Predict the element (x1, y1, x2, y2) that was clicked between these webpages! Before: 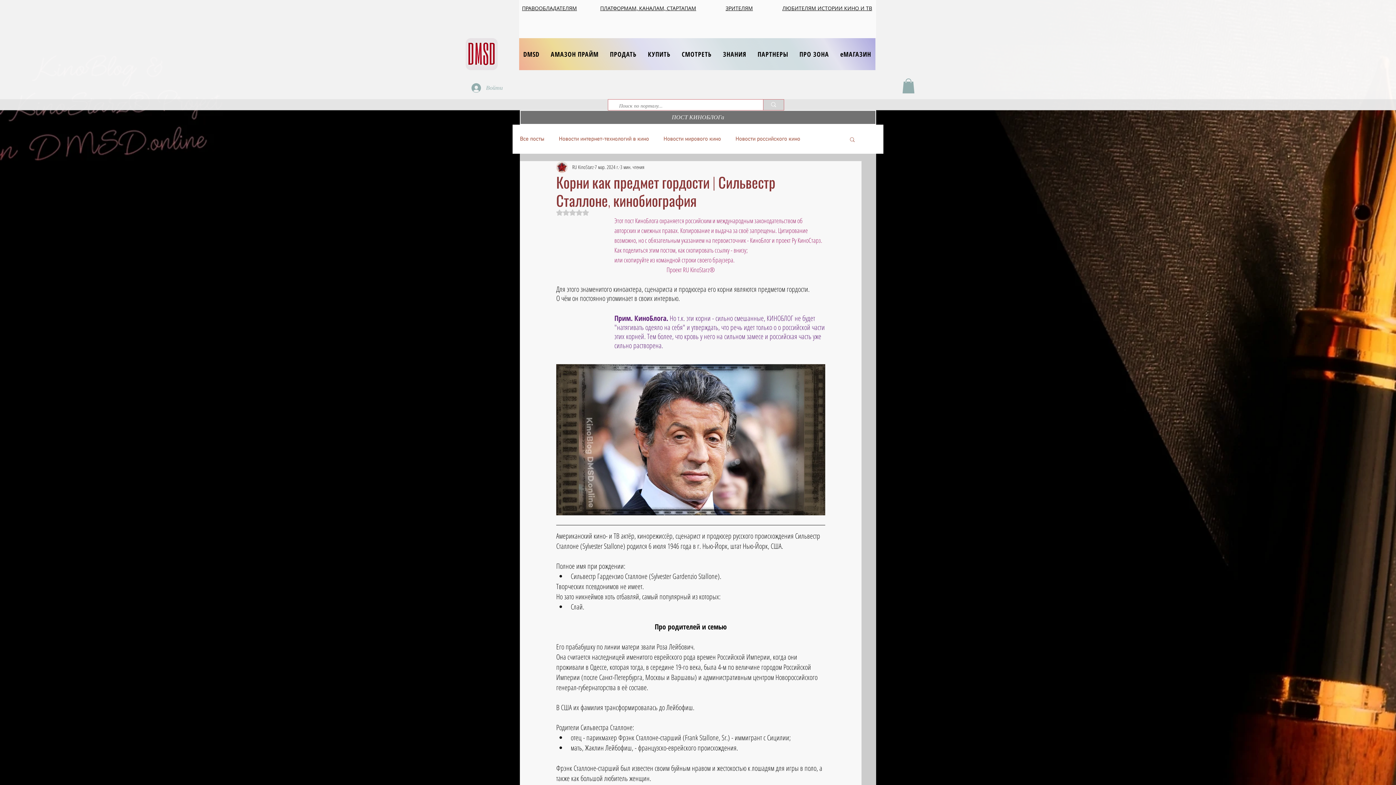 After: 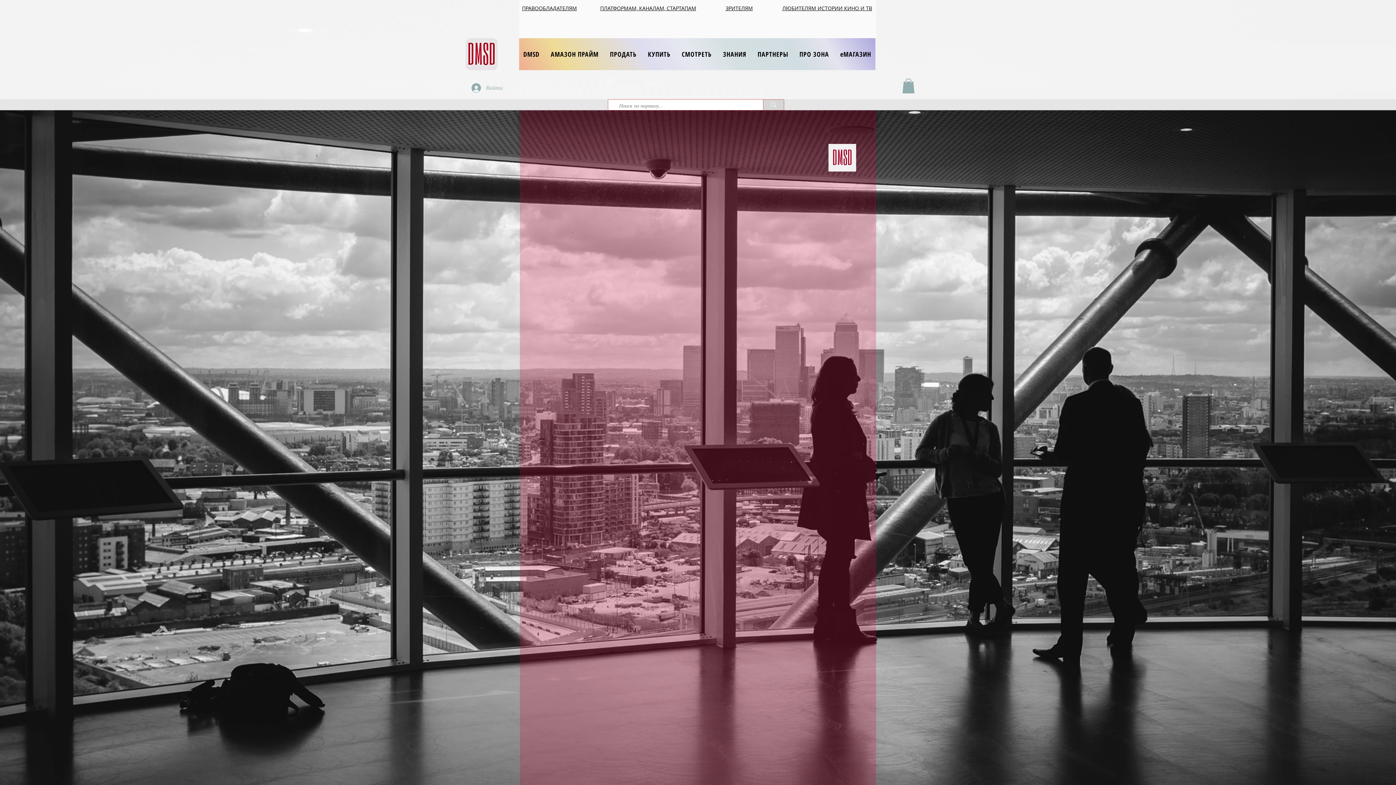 Action: label: ПЛАТФОРМАМ, КАНАЛАМ, СТАРТАПАМ bbox: (600, 5, 696, 11)